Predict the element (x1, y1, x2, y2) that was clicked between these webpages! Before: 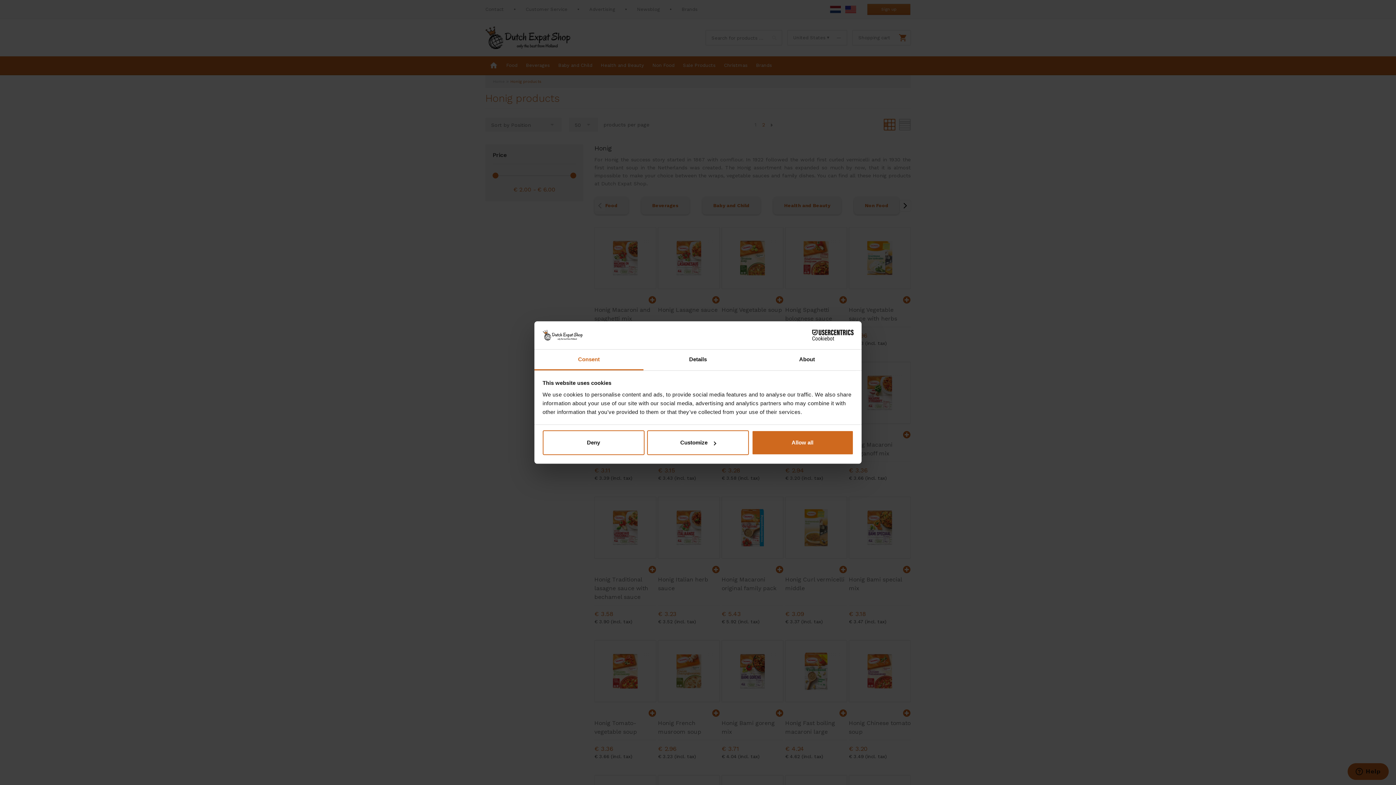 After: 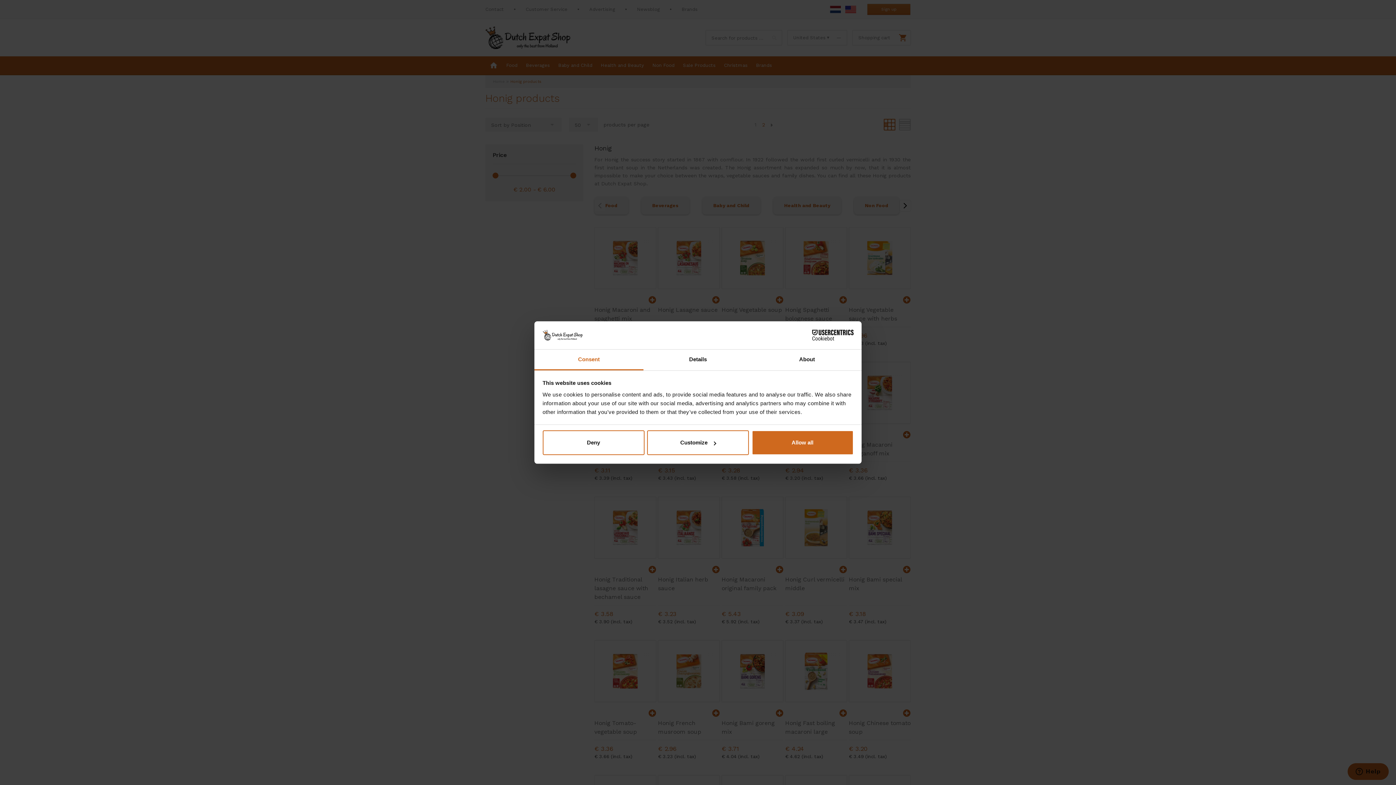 Action: bbox: (534, 349, 643, 370) label: Consent